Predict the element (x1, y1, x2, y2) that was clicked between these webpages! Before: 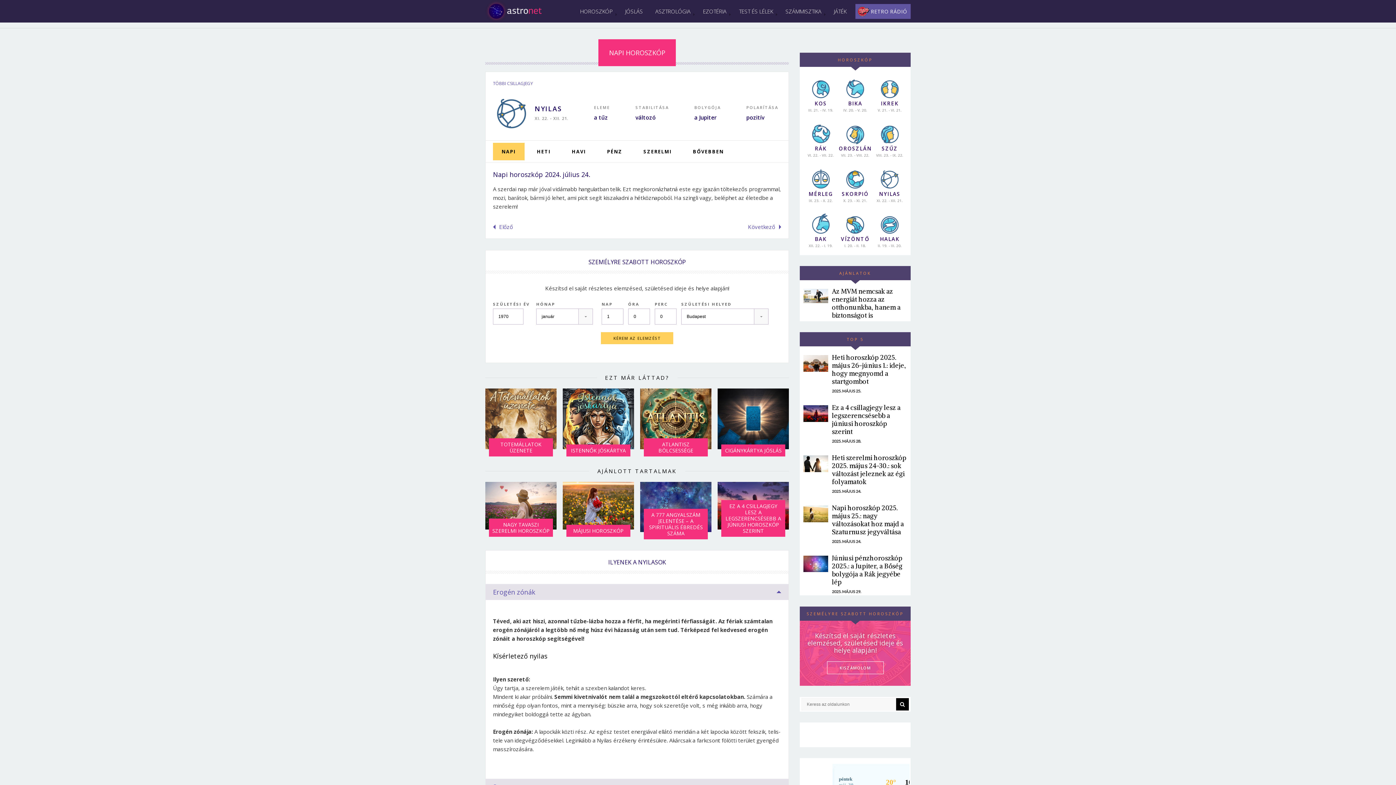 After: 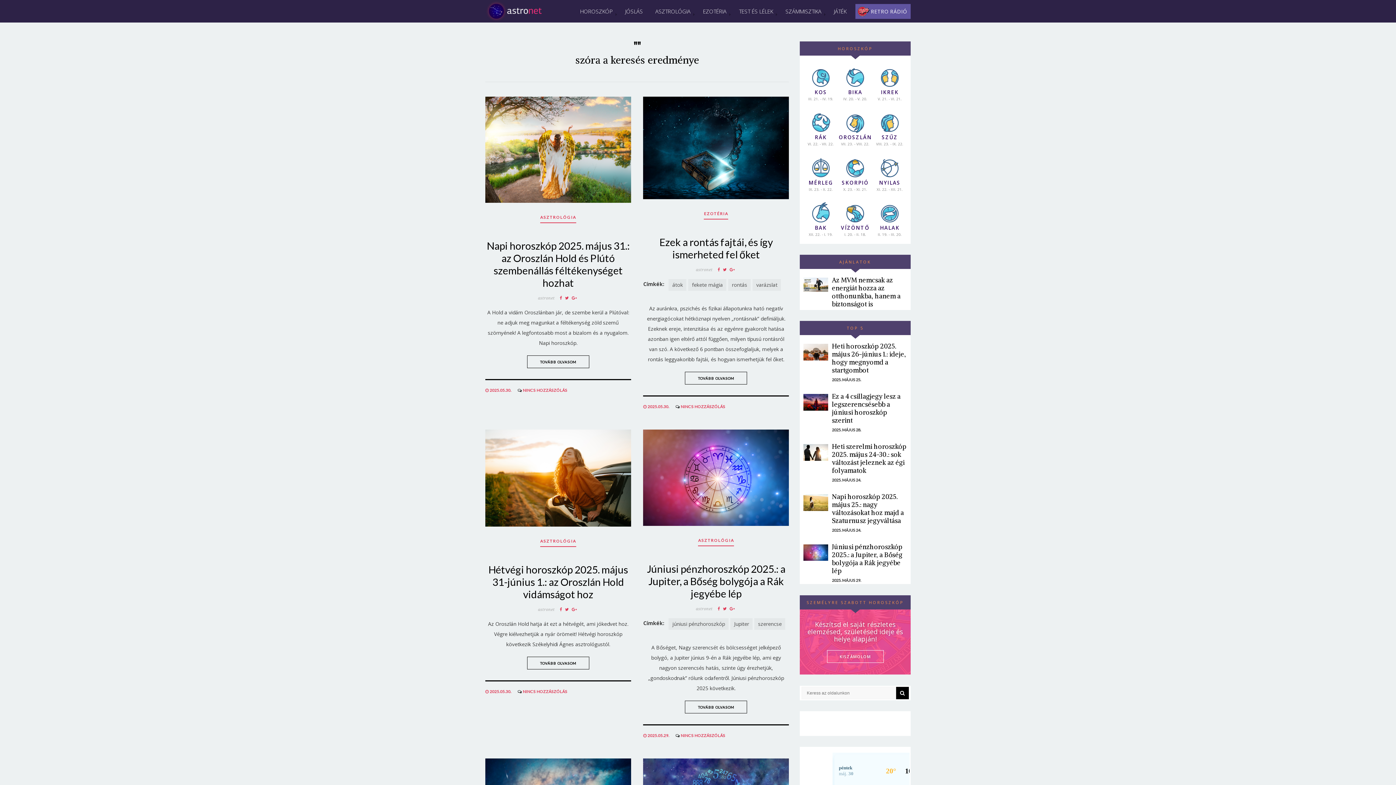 Action: bbox: (896, 698, 909, 711)